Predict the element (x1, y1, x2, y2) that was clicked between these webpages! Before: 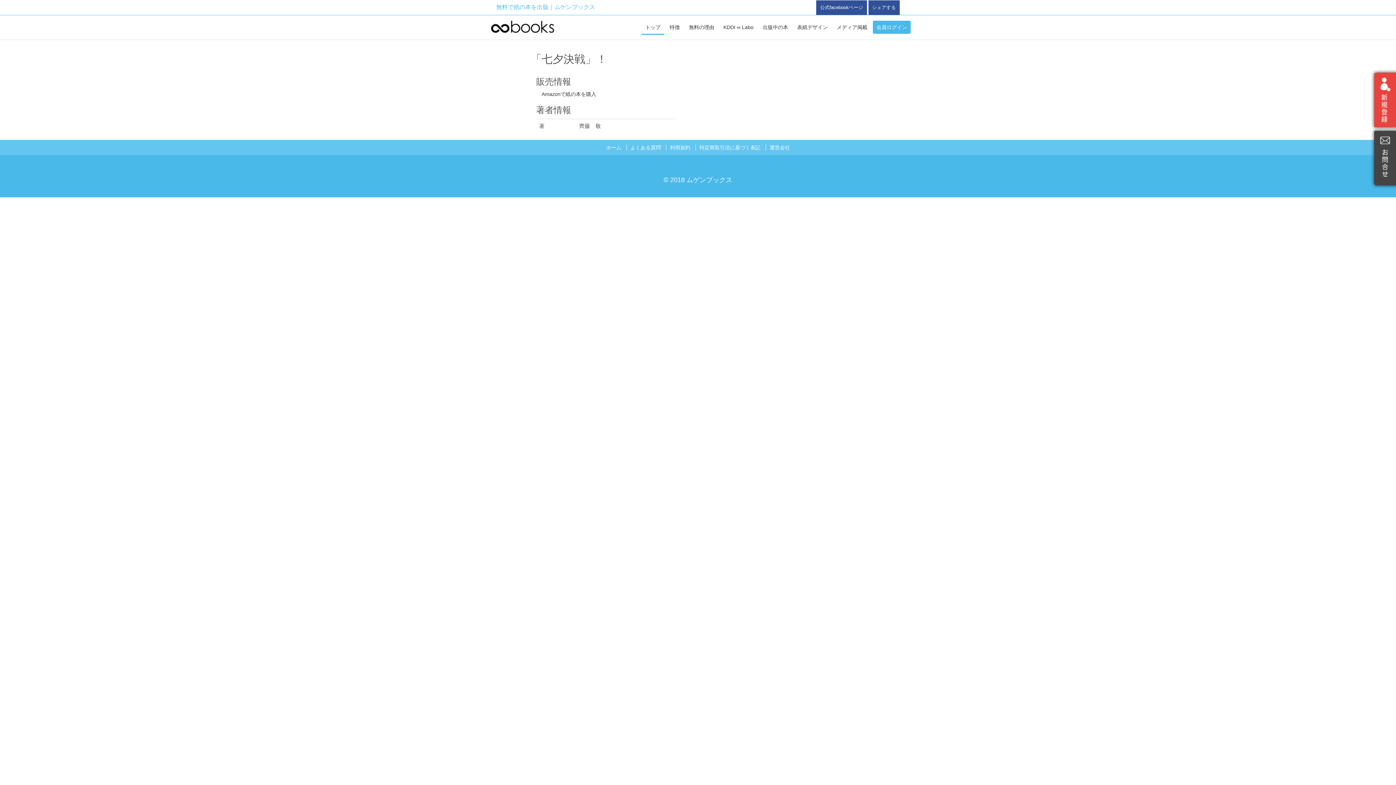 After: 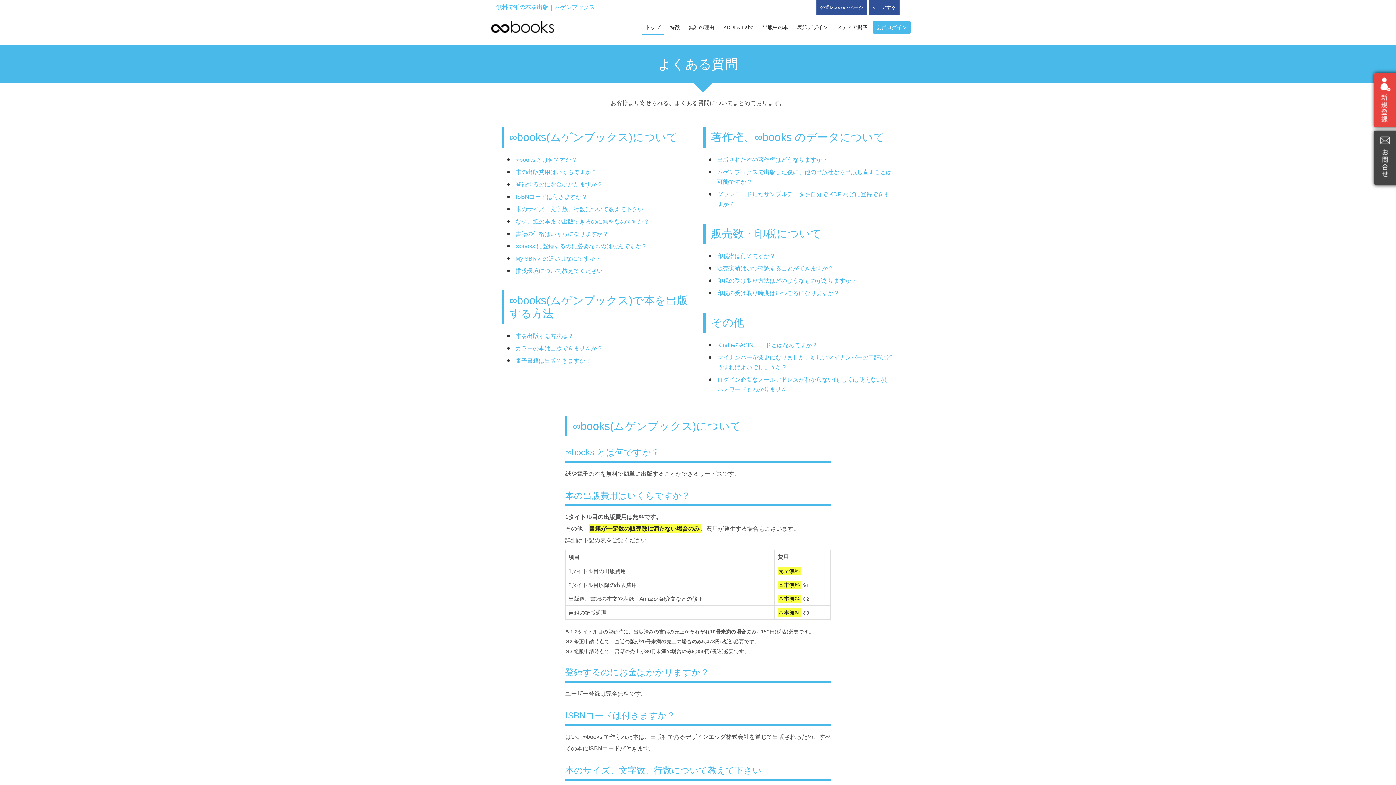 Action: label: よくある質問 bbox: (630, 144, 661, 150)